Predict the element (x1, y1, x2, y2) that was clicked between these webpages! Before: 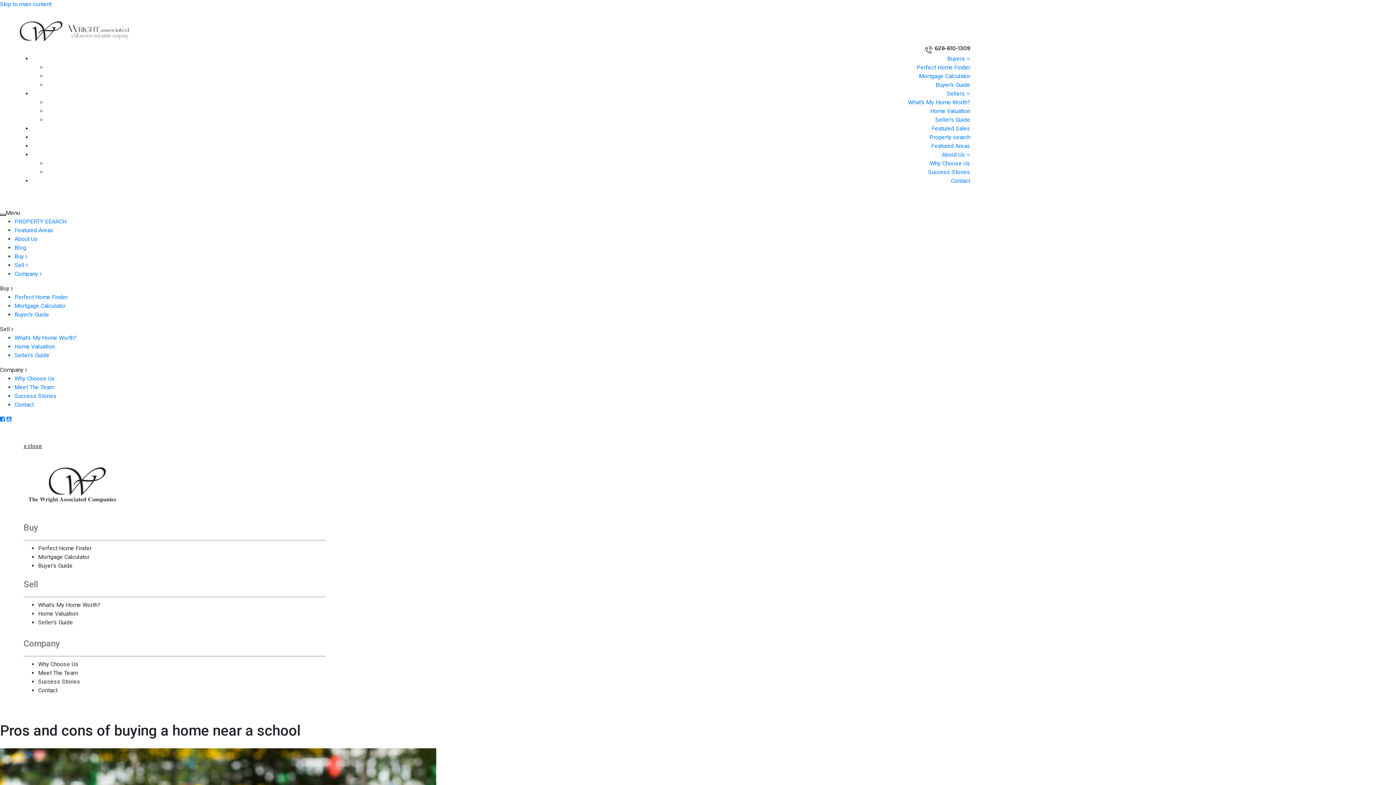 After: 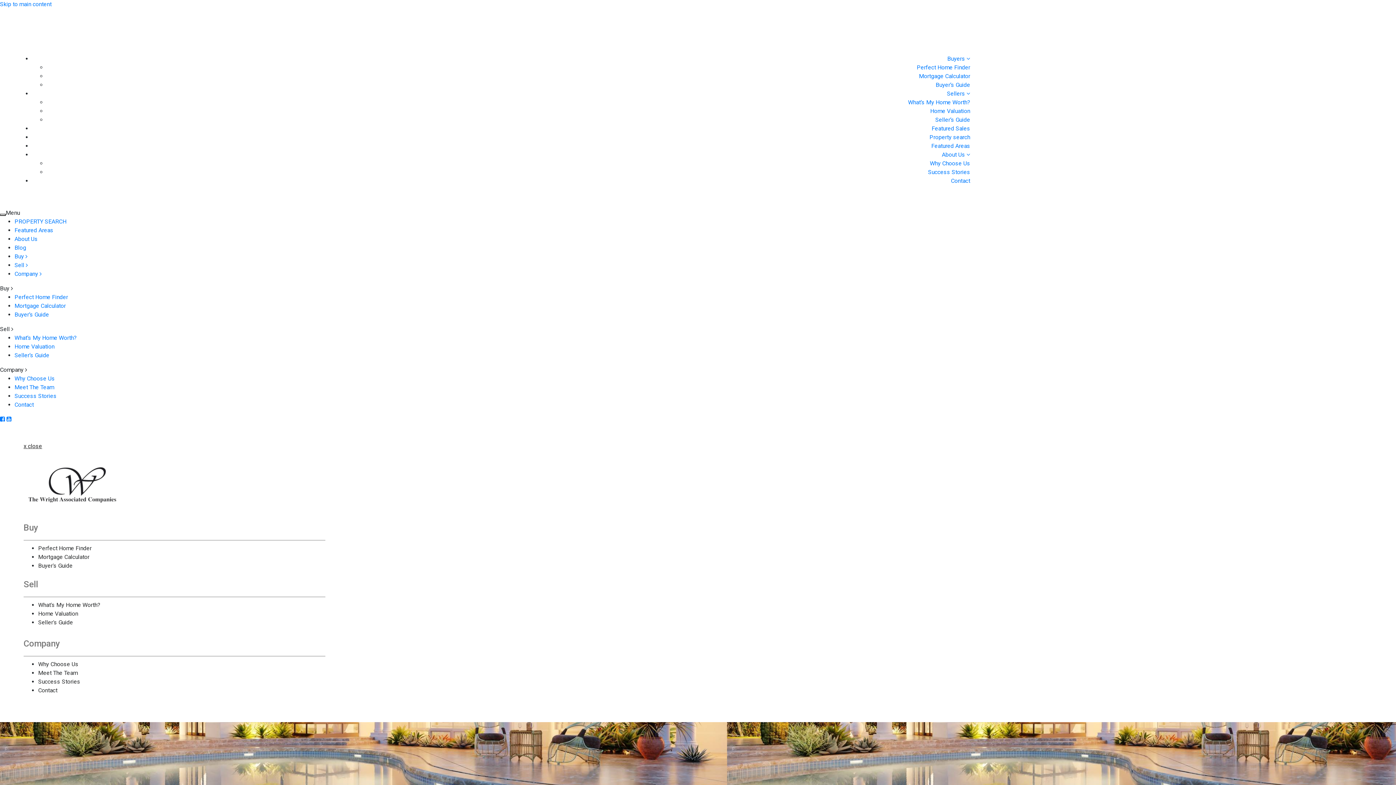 Action: bbox: (38, 545, 91, 552) label: Perfect Home Finder